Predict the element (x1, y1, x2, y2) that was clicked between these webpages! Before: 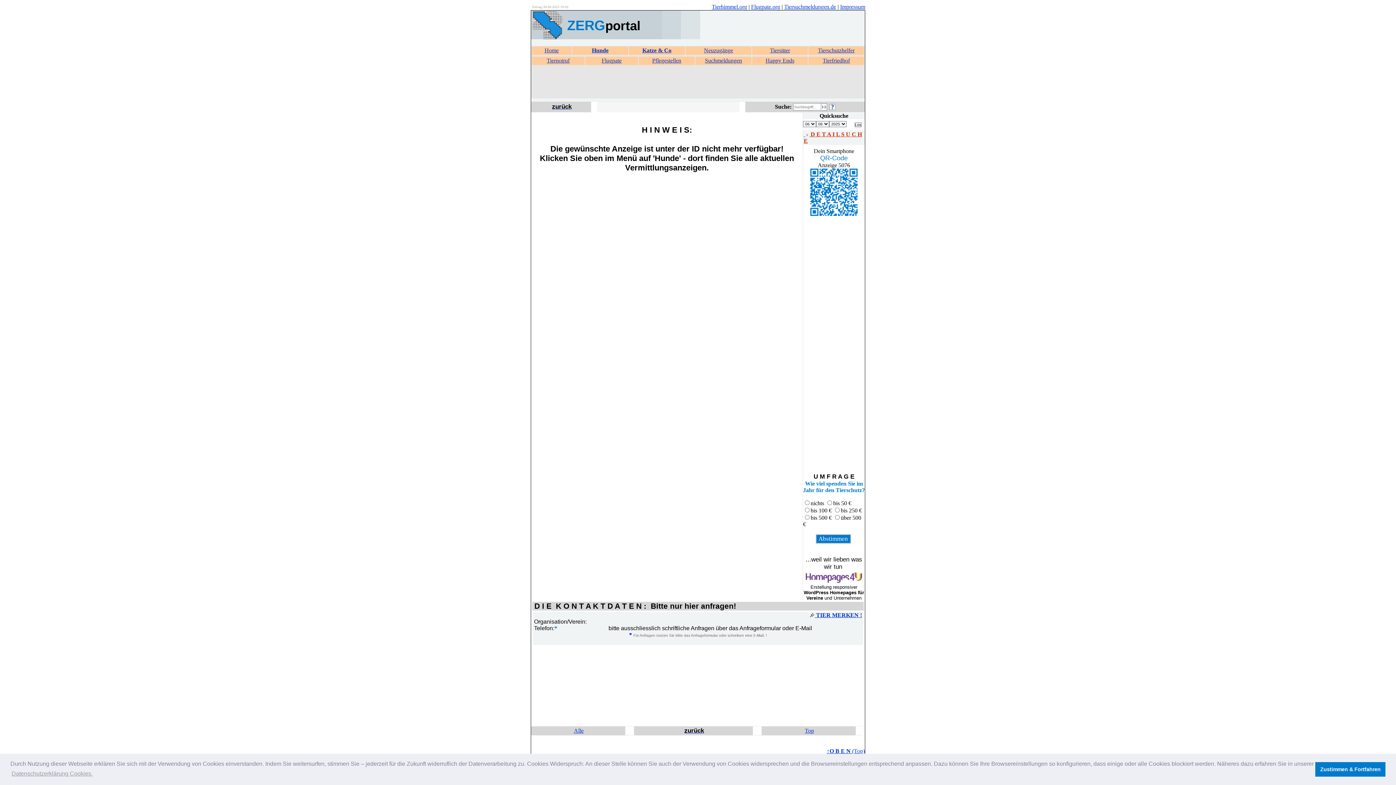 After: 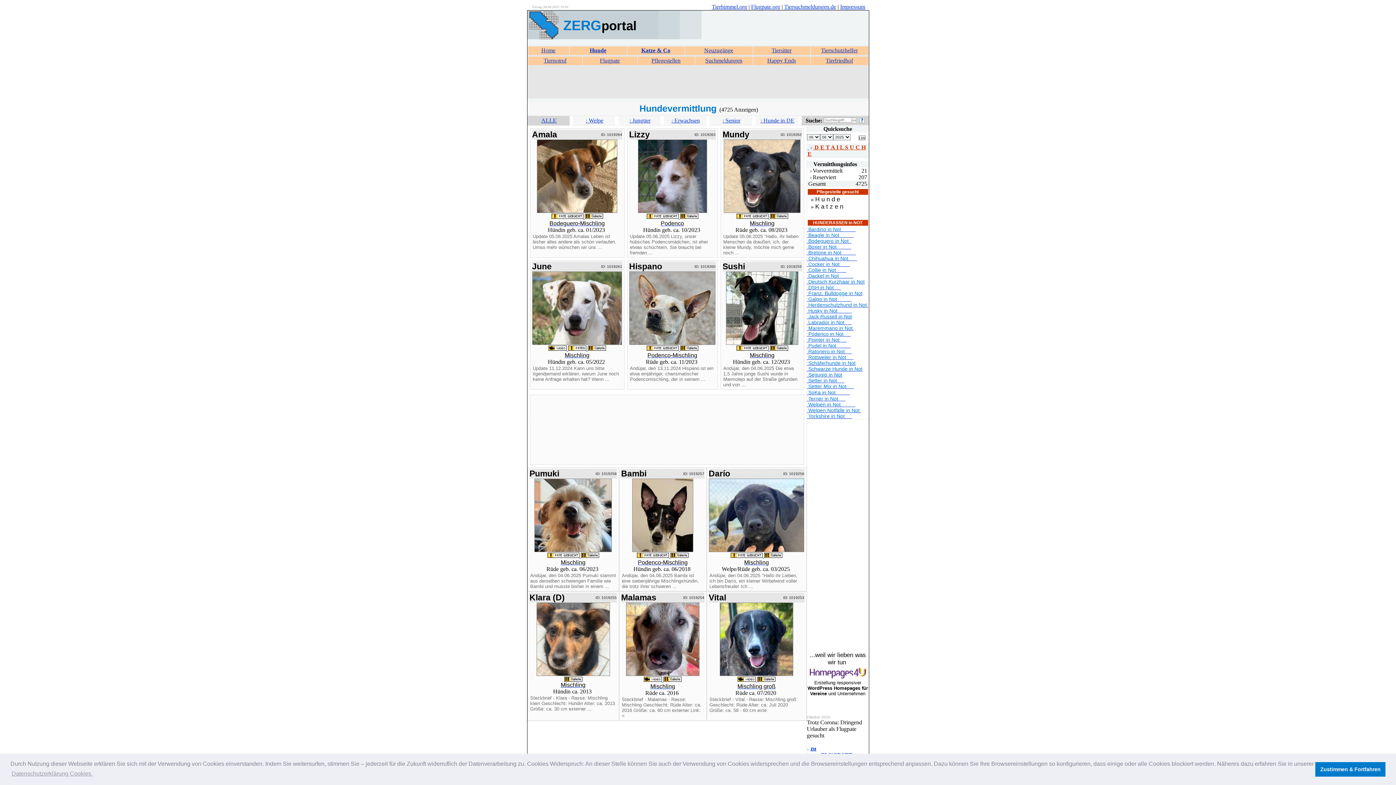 Action: label: Alle bbox: (574, 728, 583, 734)